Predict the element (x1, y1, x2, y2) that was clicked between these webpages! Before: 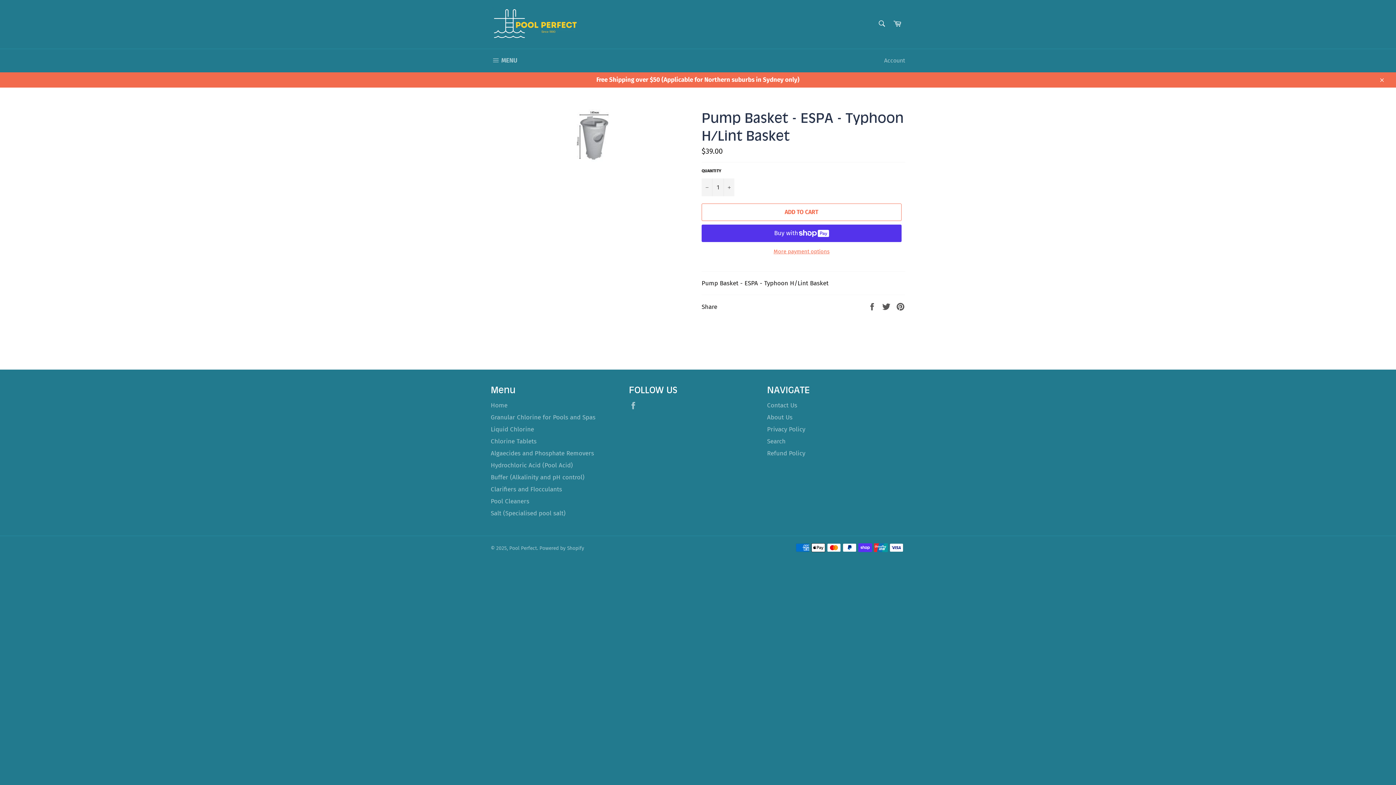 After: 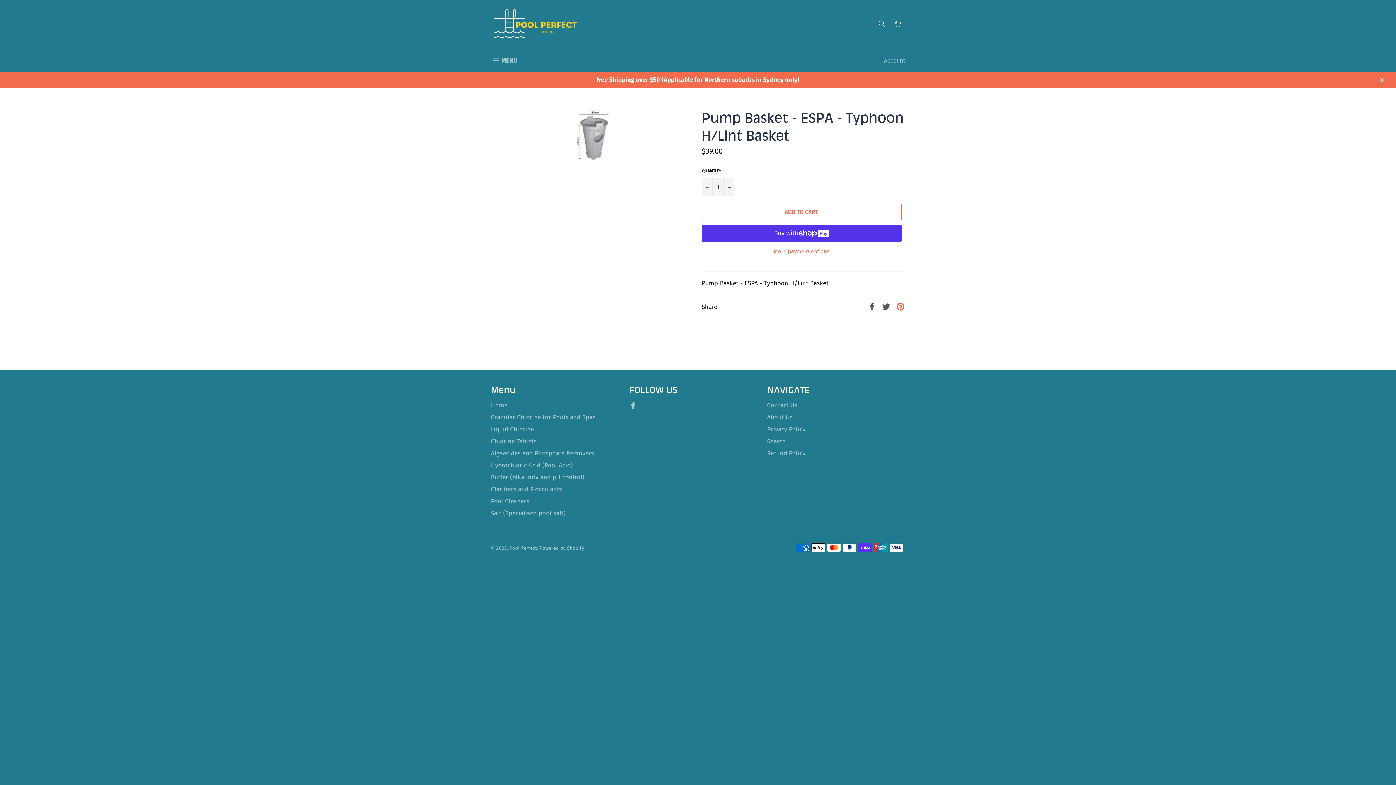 Action: label: Pin on Pinterest bbox: (896, 302, 905, 310)